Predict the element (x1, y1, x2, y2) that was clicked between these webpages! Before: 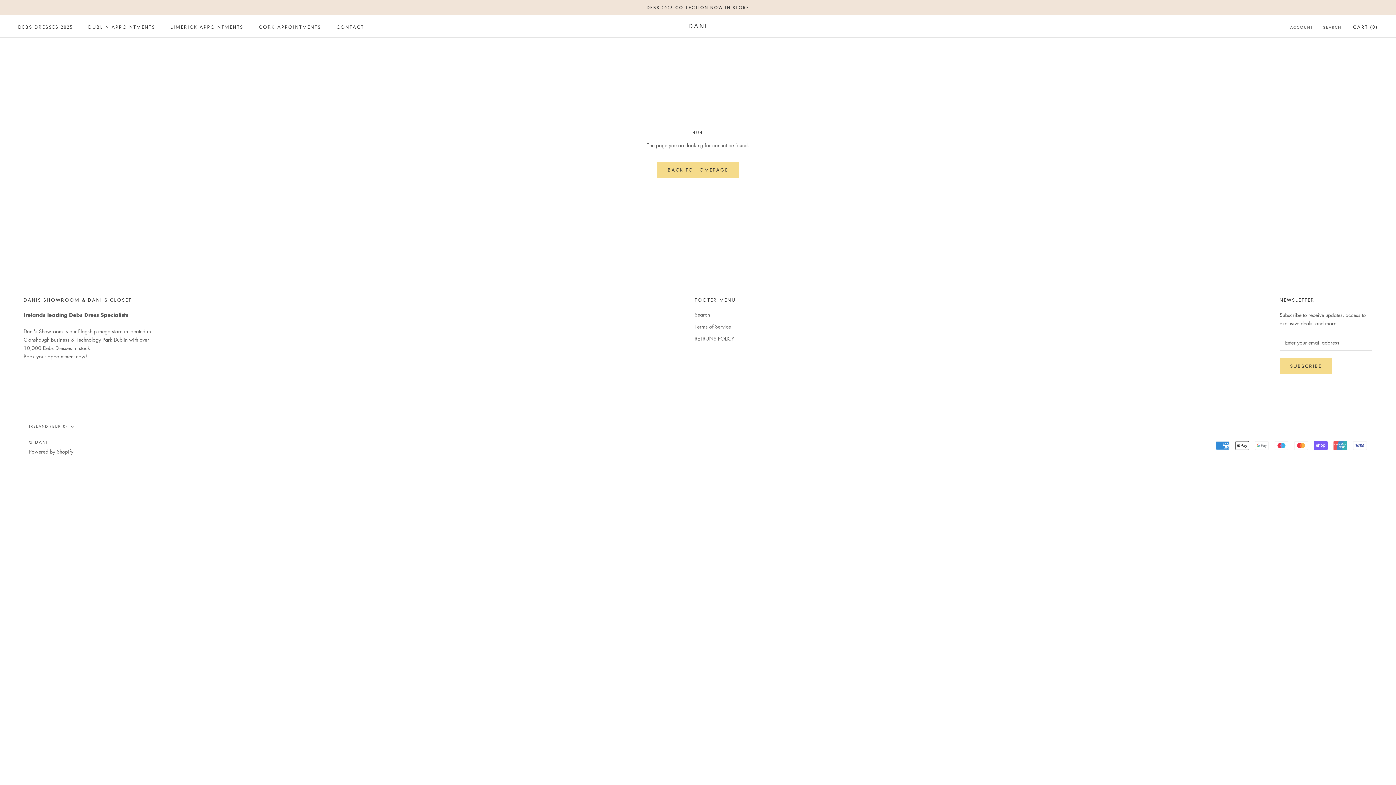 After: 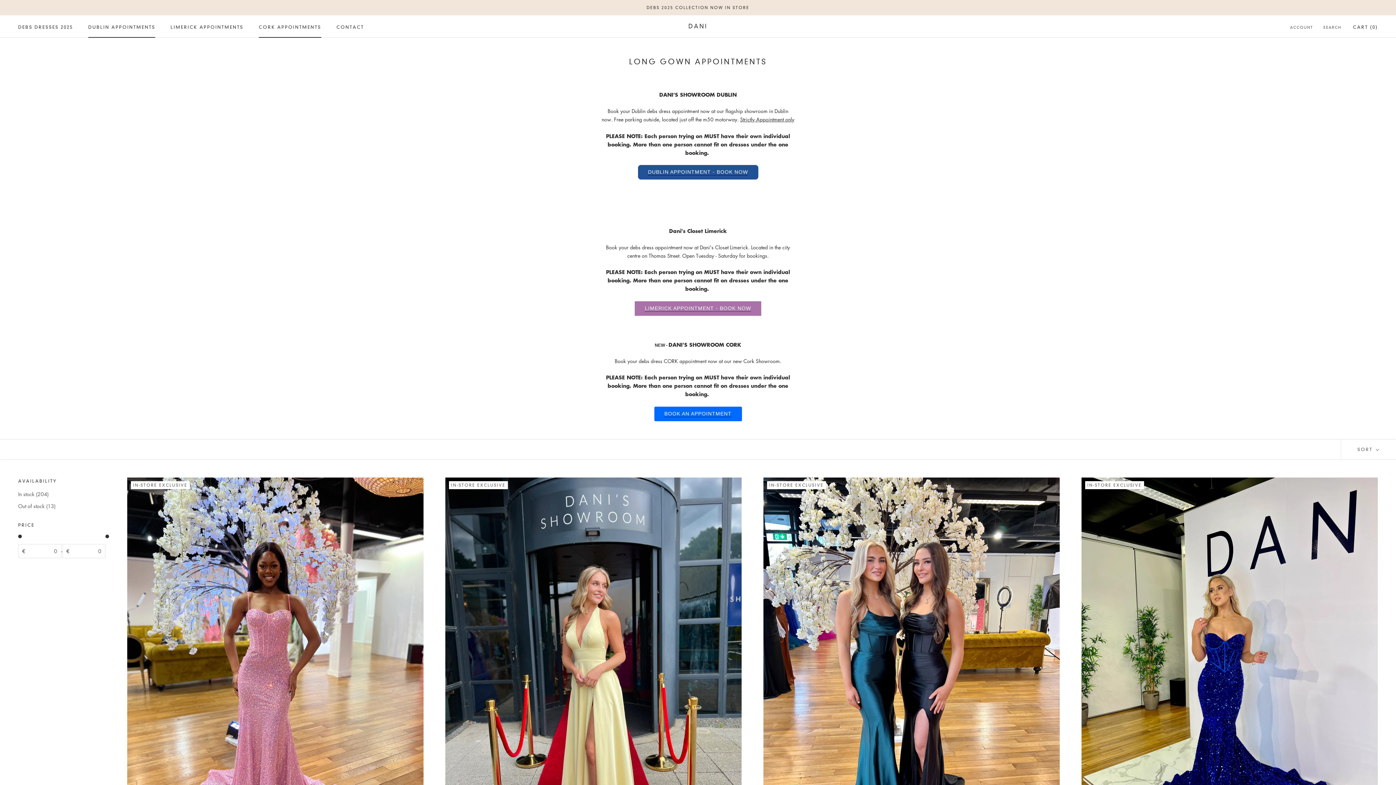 Action: label: CORK APPOINTMENTS
CORK APPOINTMENTS bbox: (258, 24, 321, 29)